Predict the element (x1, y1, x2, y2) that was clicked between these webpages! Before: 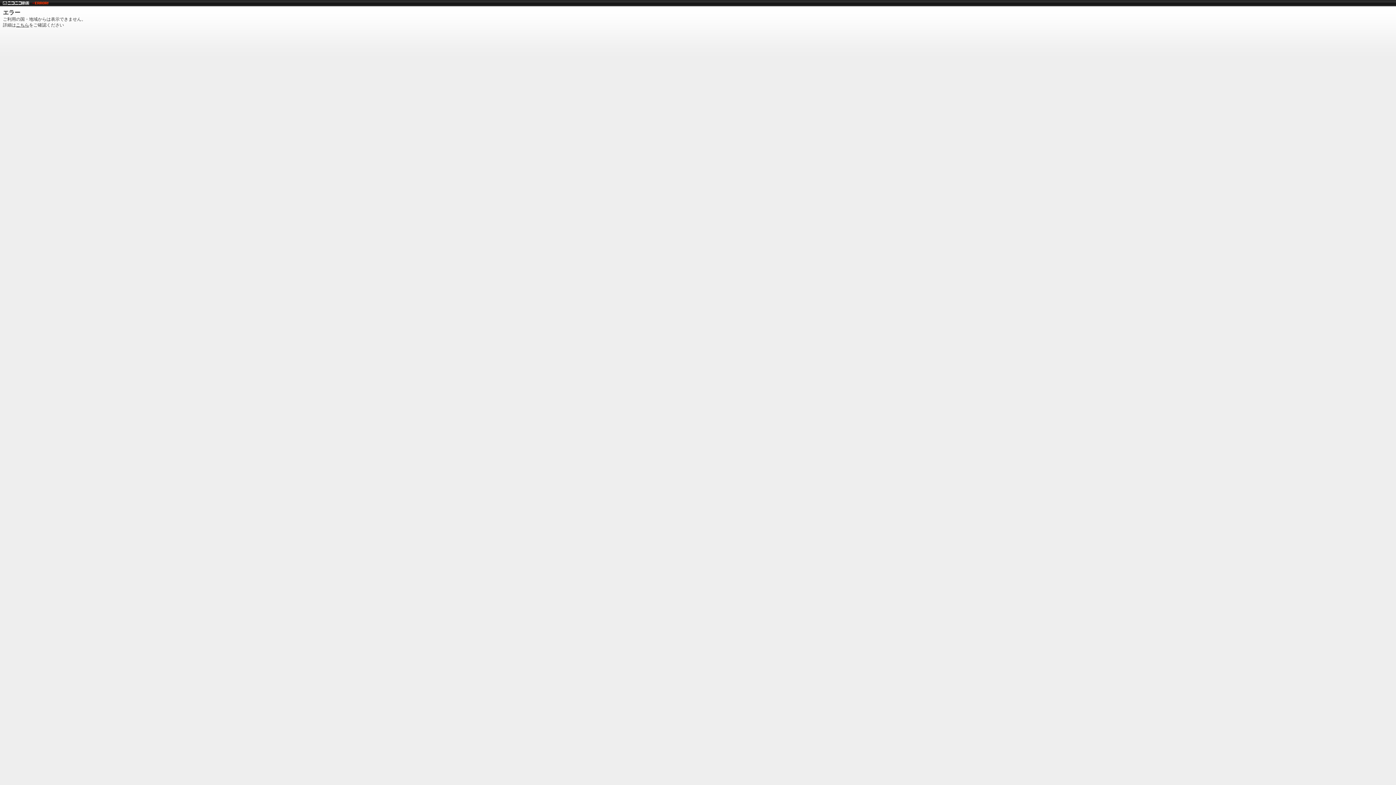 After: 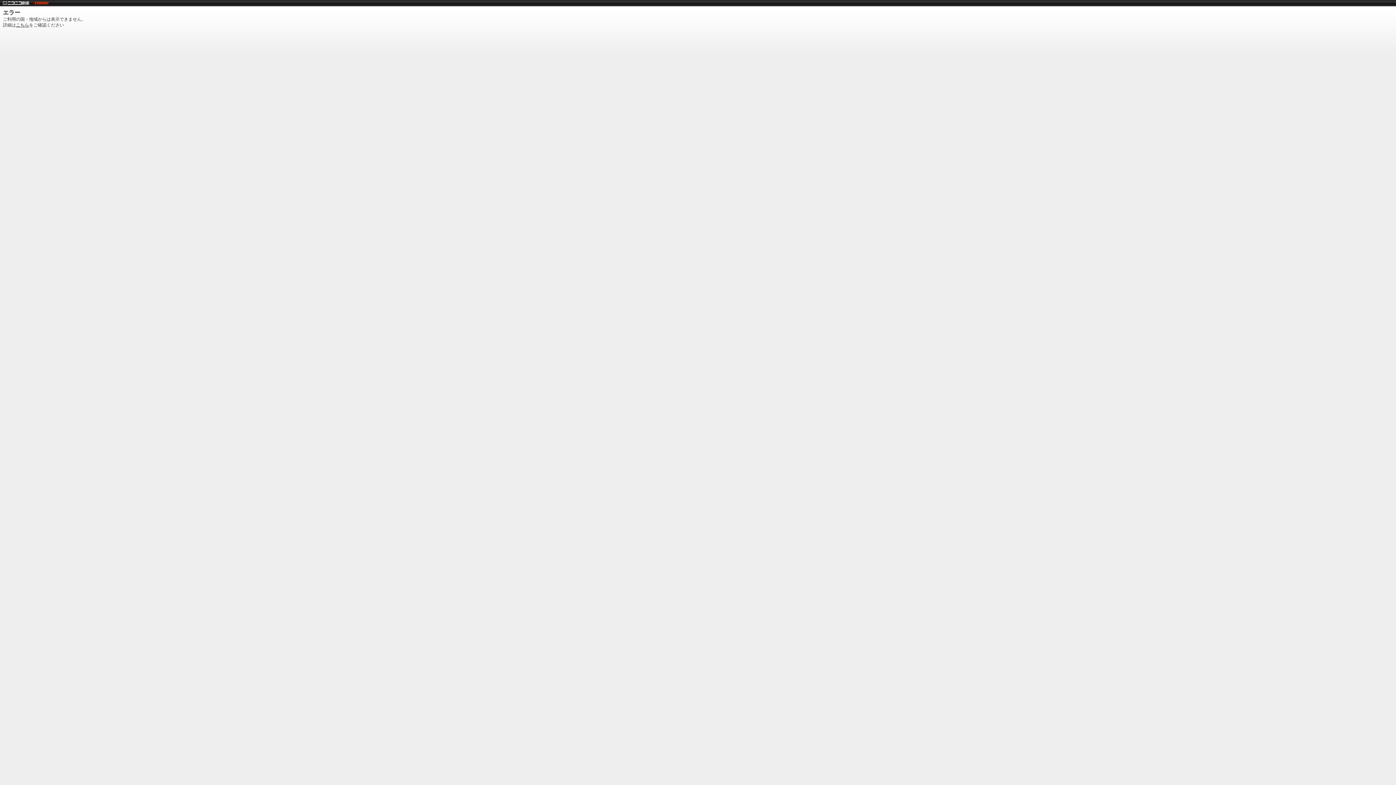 Action: bbox: (2, 0, 29, 5)